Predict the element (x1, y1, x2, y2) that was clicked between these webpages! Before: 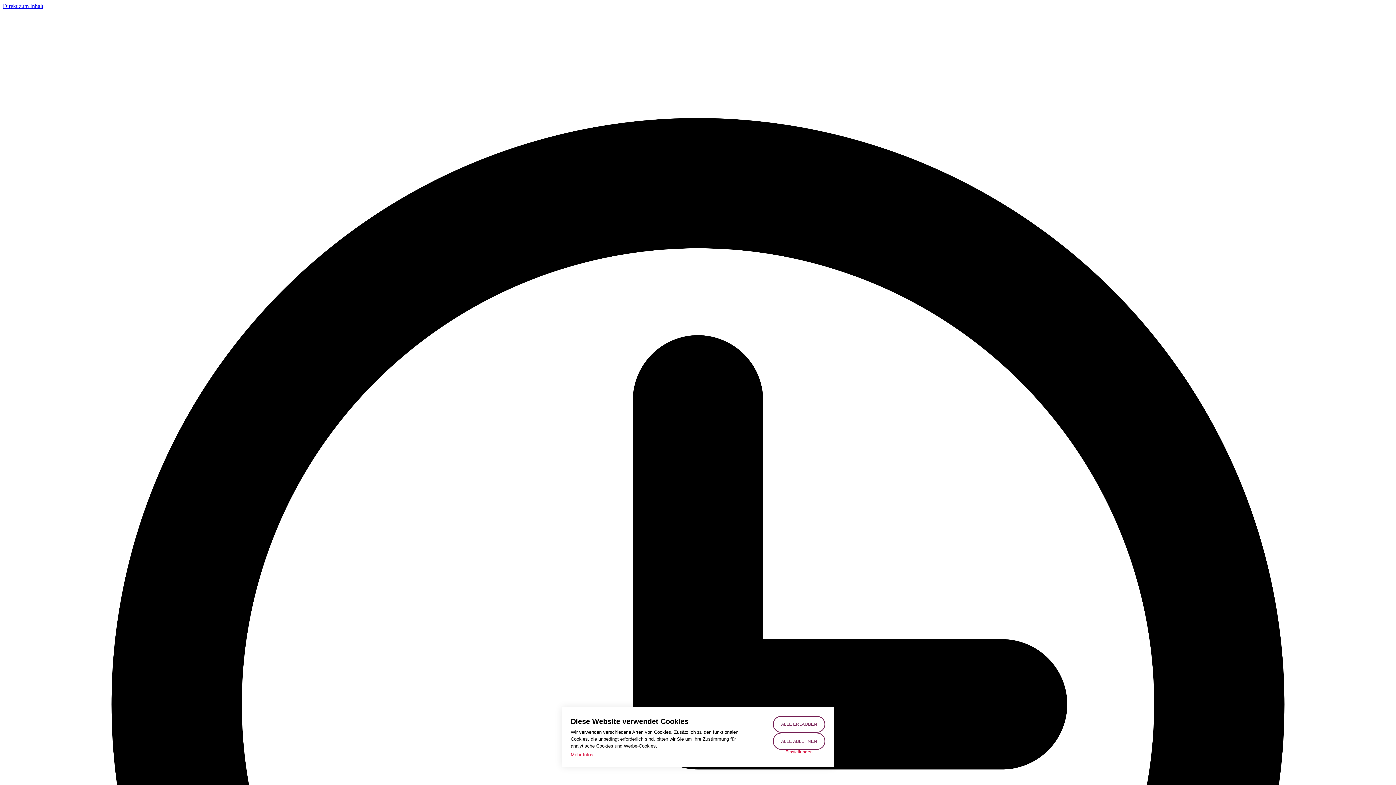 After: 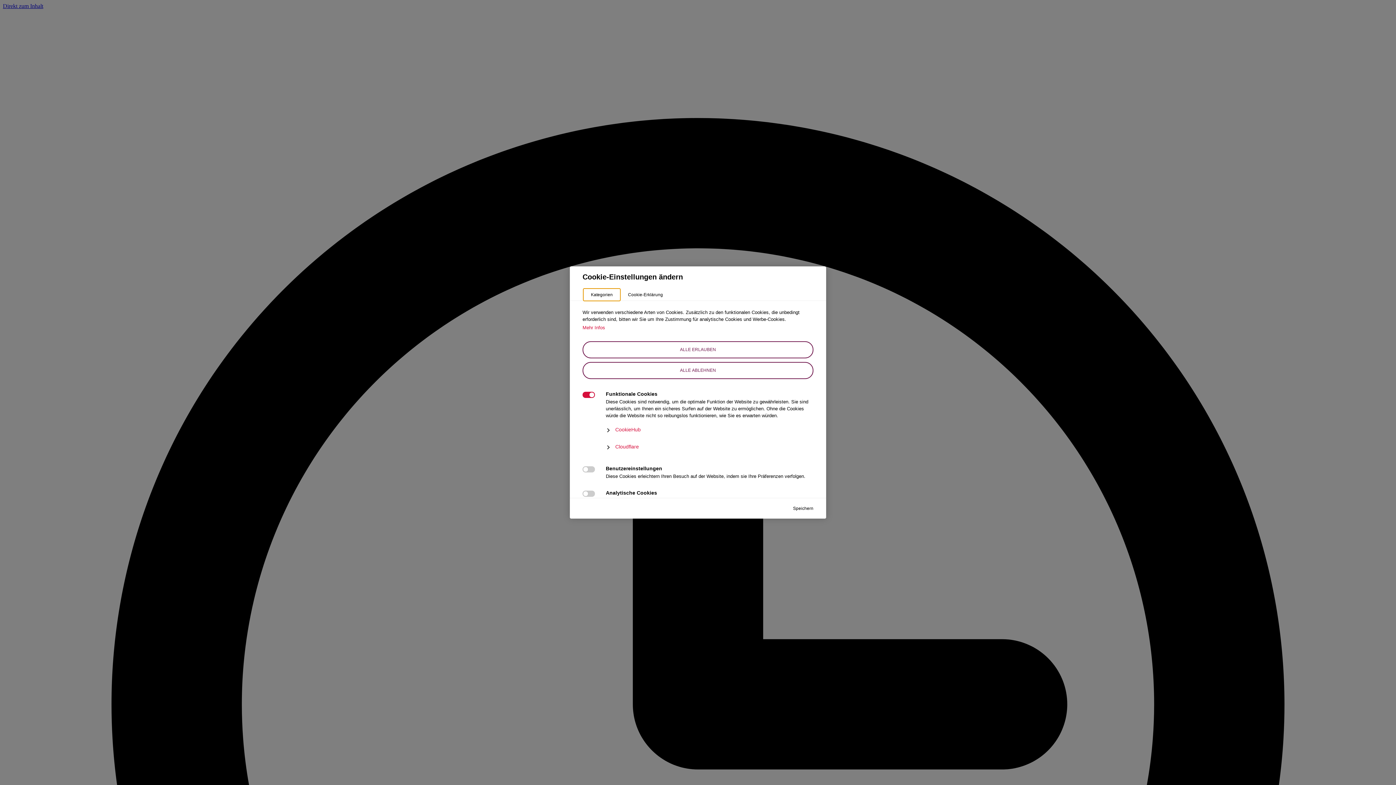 Action: label: Einstellungen bbox: (773, 750, 825, 754)